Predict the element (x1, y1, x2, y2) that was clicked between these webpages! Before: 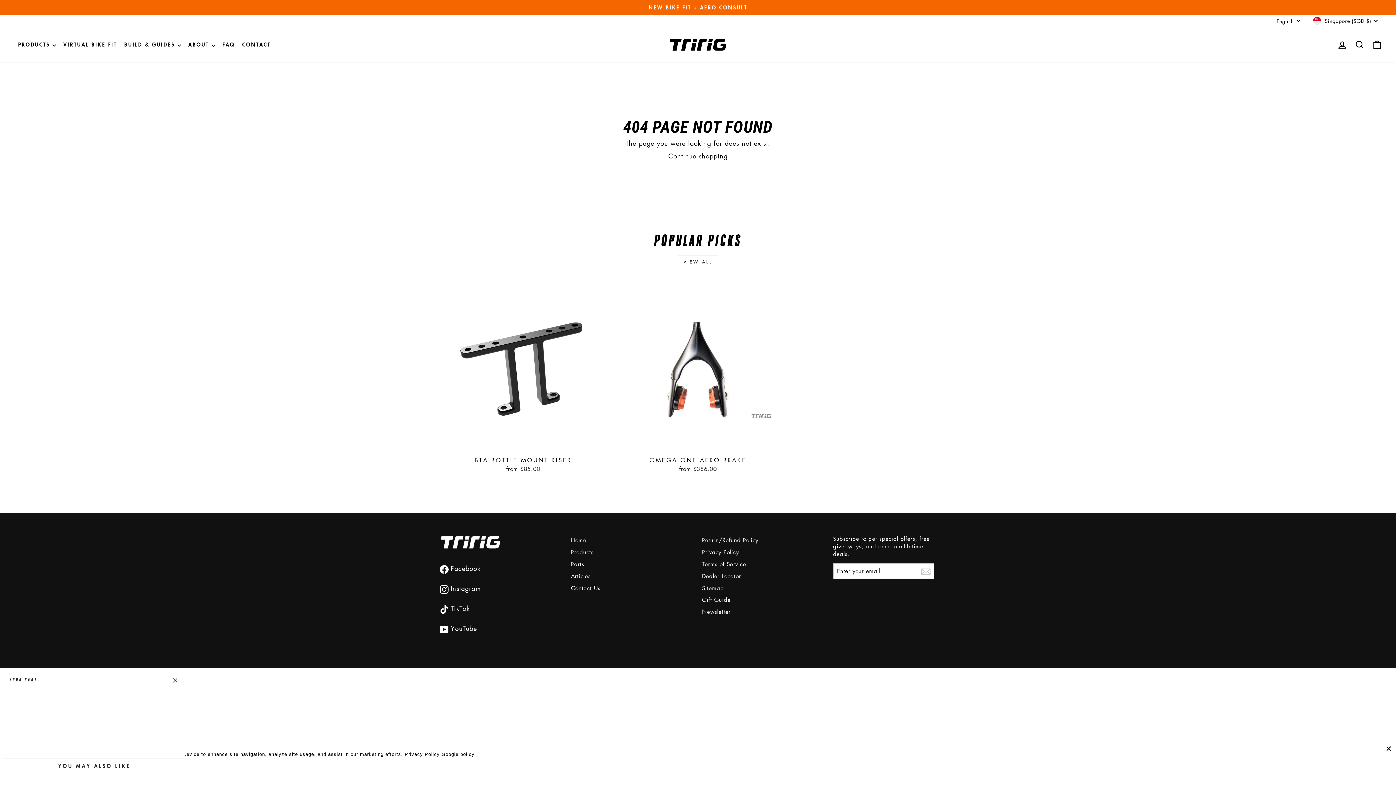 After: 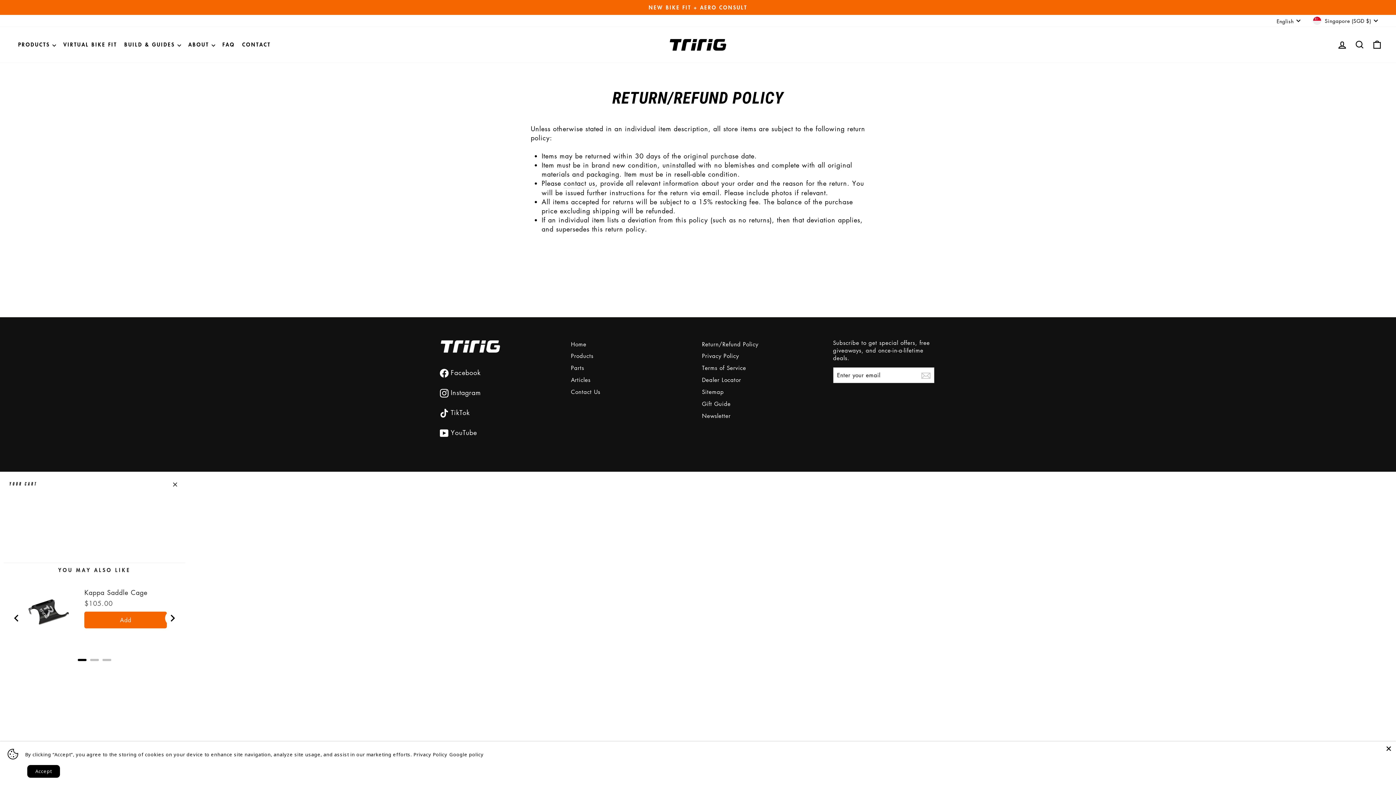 Action: label: Return/Refund Policy bbox: (702, 535, 758, 545)